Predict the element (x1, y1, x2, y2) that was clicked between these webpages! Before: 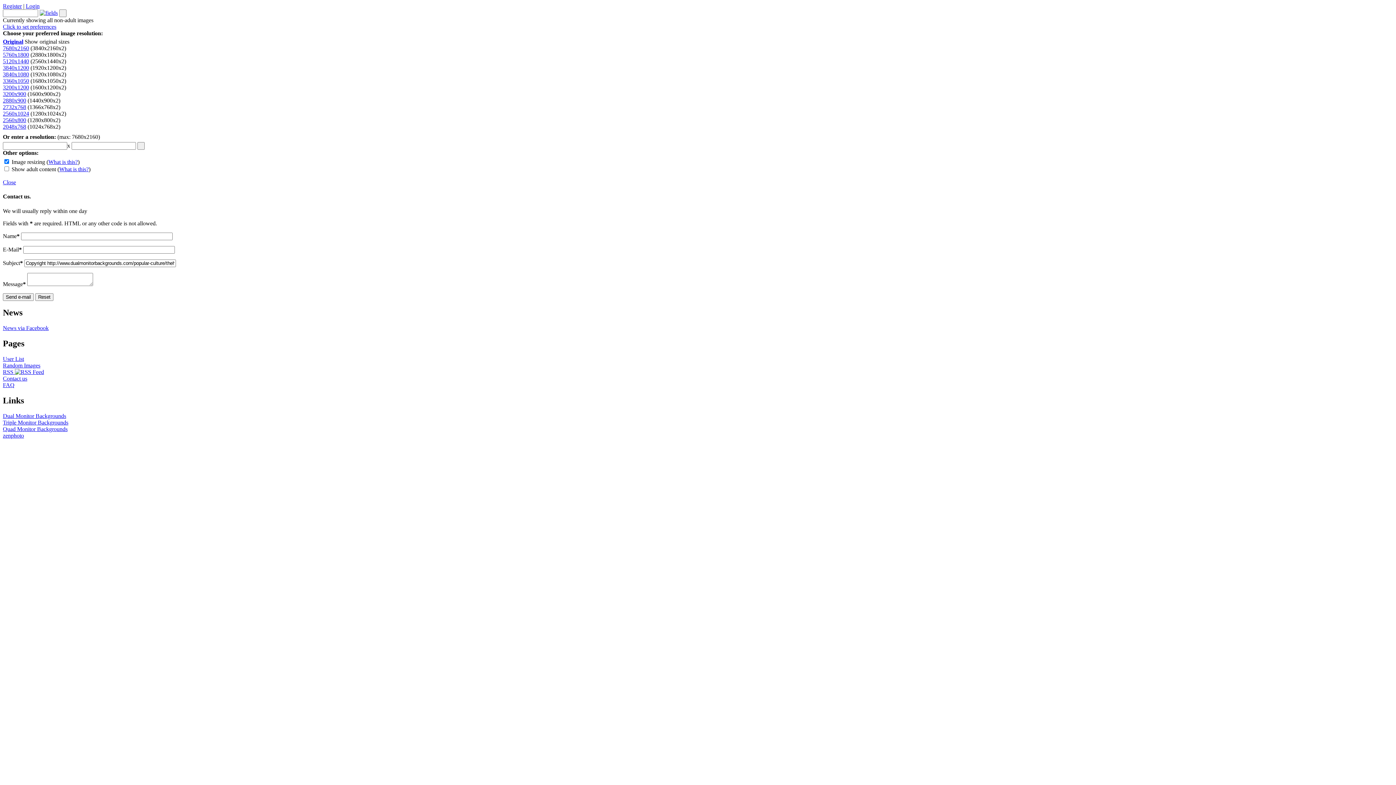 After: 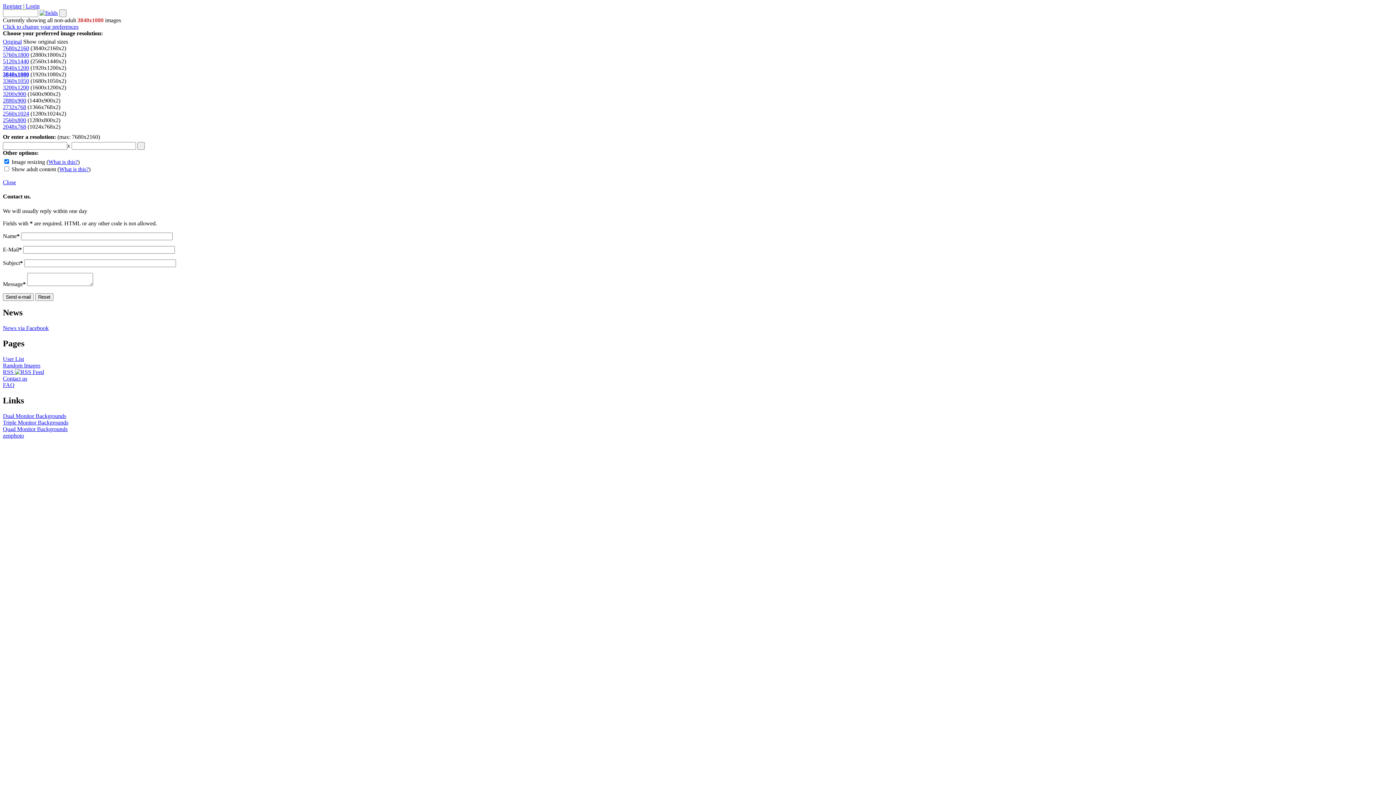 Action: bbox: (2, 71, 29, 77) label: 3840x1080